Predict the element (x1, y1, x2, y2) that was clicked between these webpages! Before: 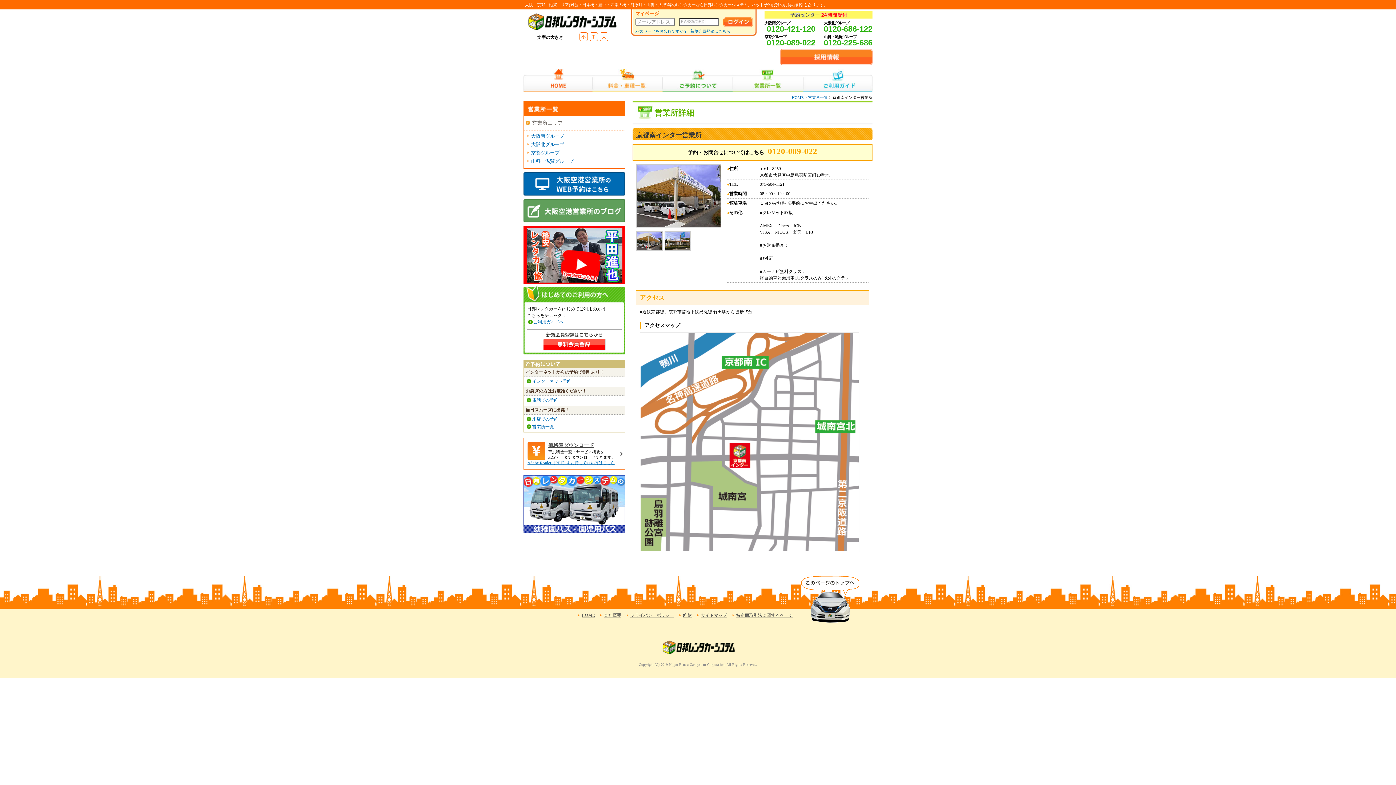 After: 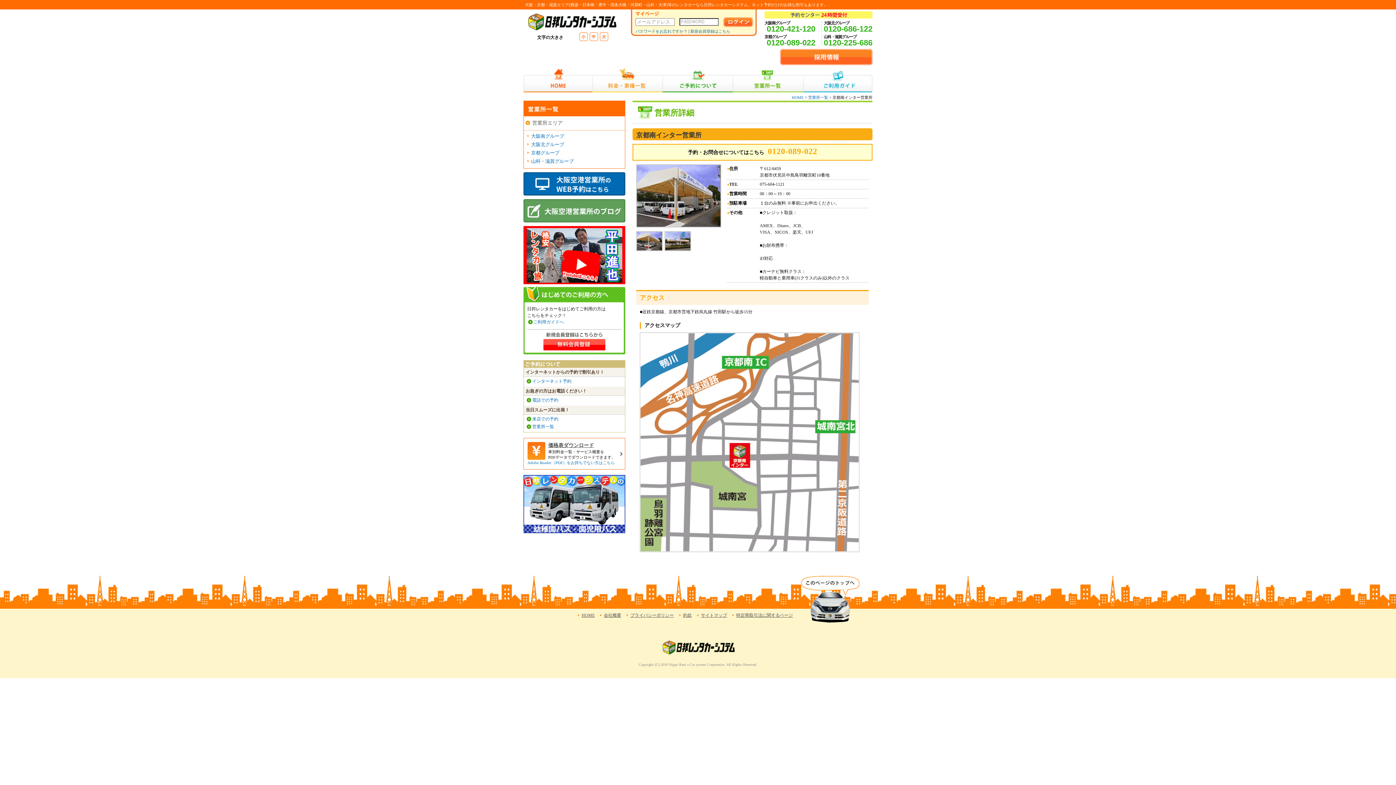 Action: bbox: (527, 460, 614, 465) label: Adobe Reader（PDF）をお持ちでない方はこちら